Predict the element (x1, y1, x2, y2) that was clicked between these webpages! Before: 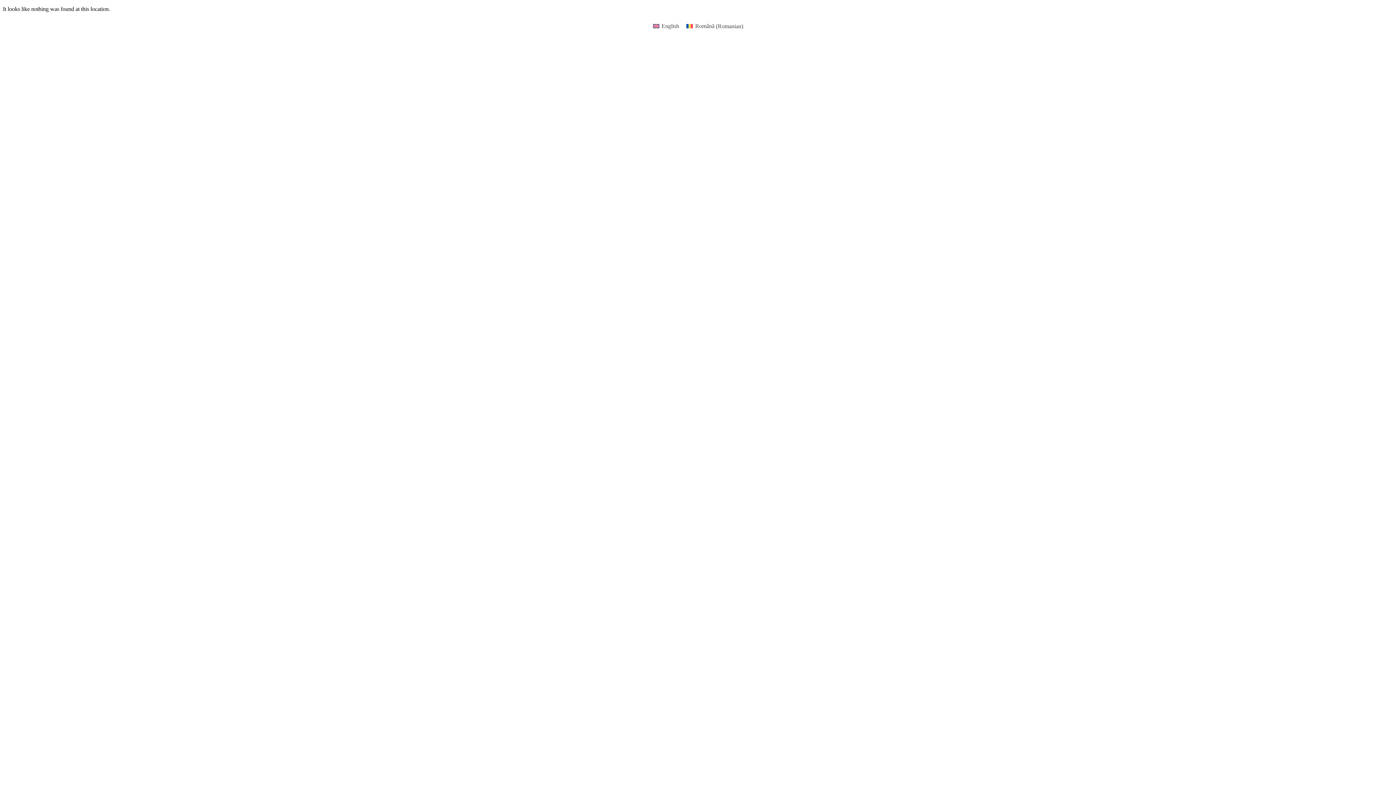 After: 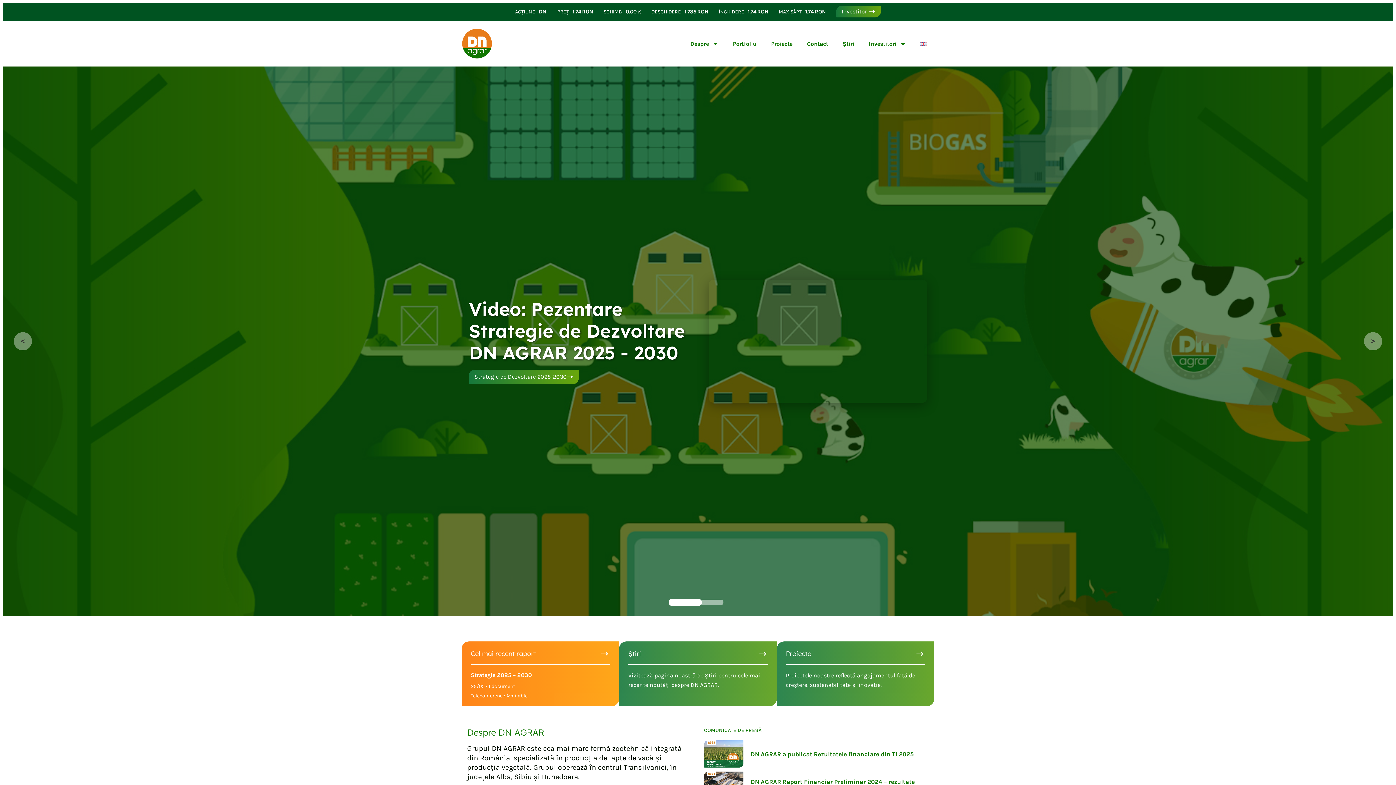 Action: label: Română (Romanian) bbox: (682, 21, 747, 31)